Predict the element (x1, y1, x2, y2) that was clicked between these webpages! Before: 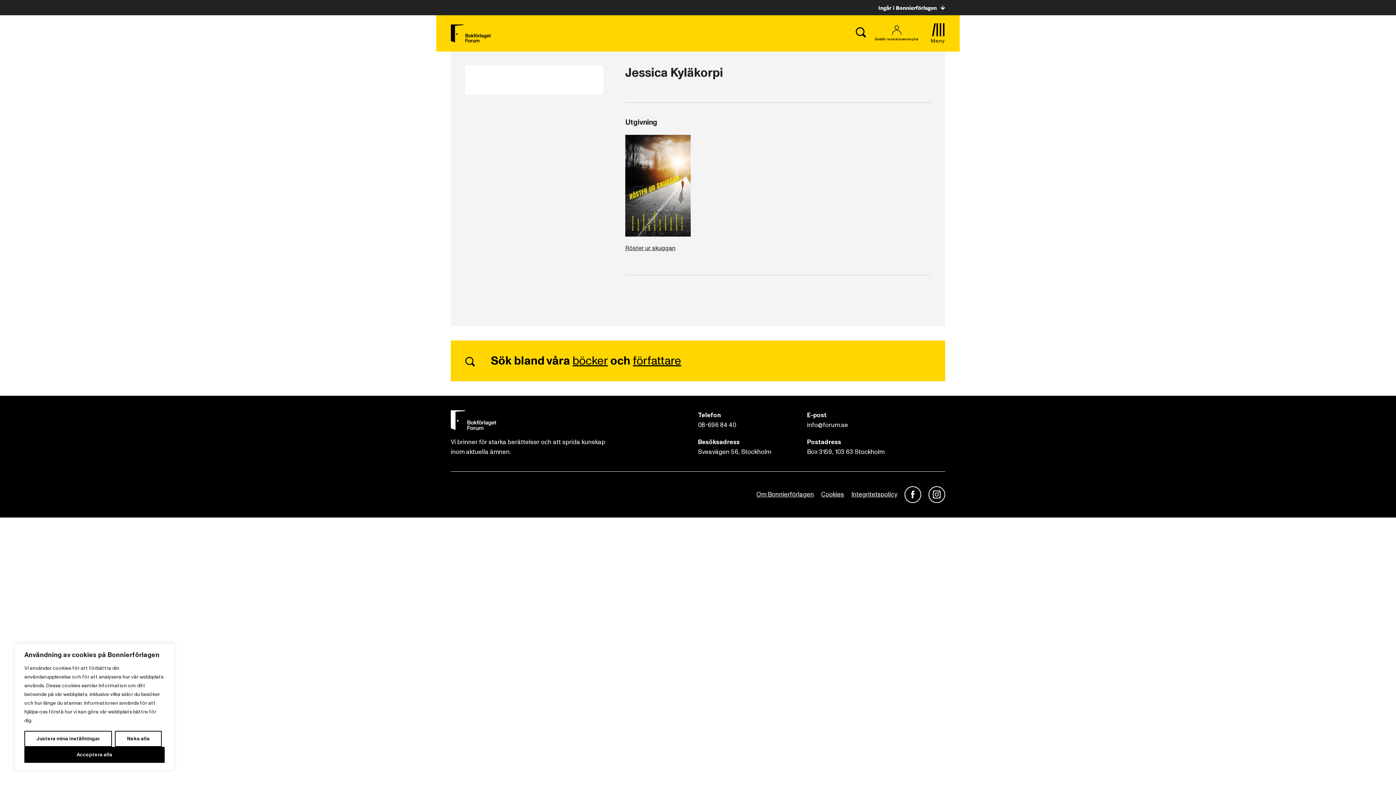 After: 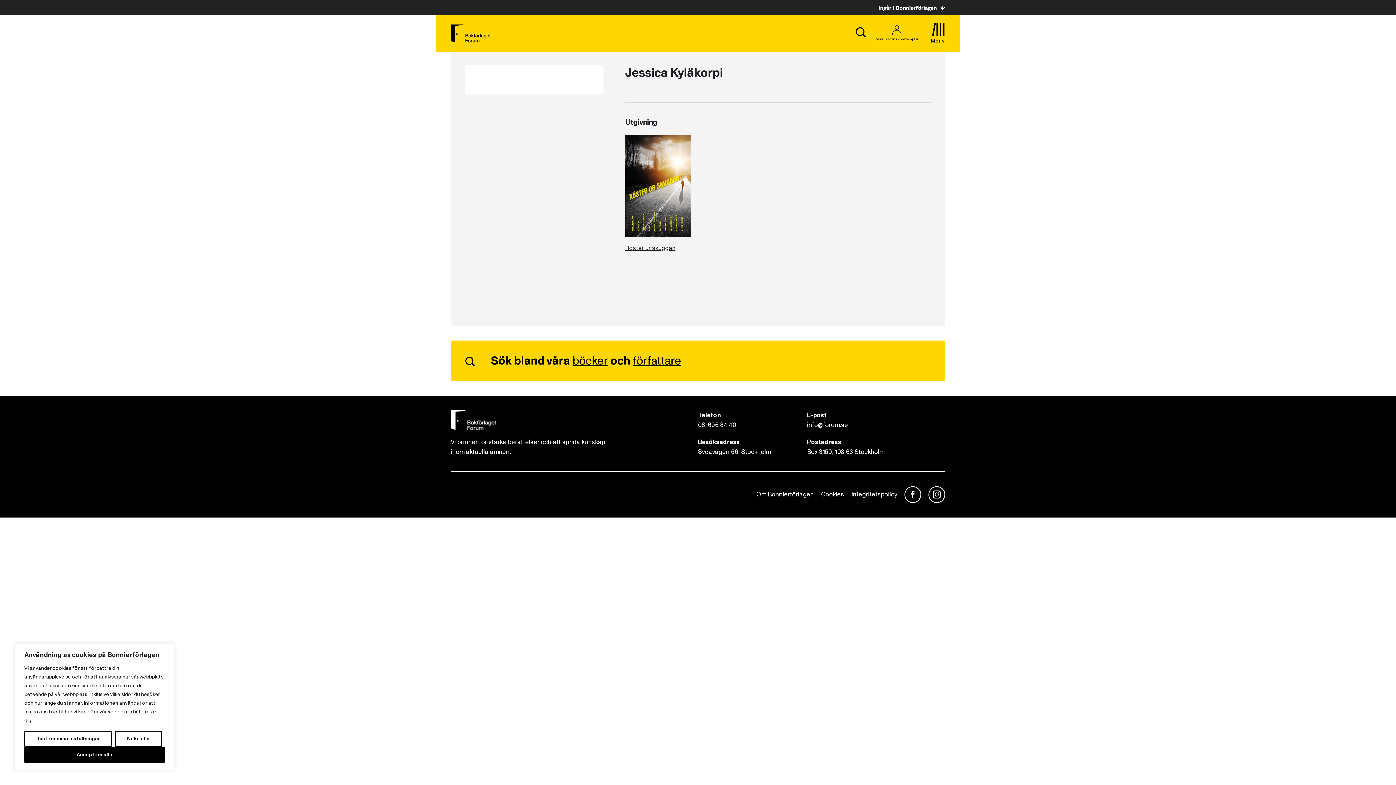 Action: label: Cookies bbox: (821, 489, 844, 499)